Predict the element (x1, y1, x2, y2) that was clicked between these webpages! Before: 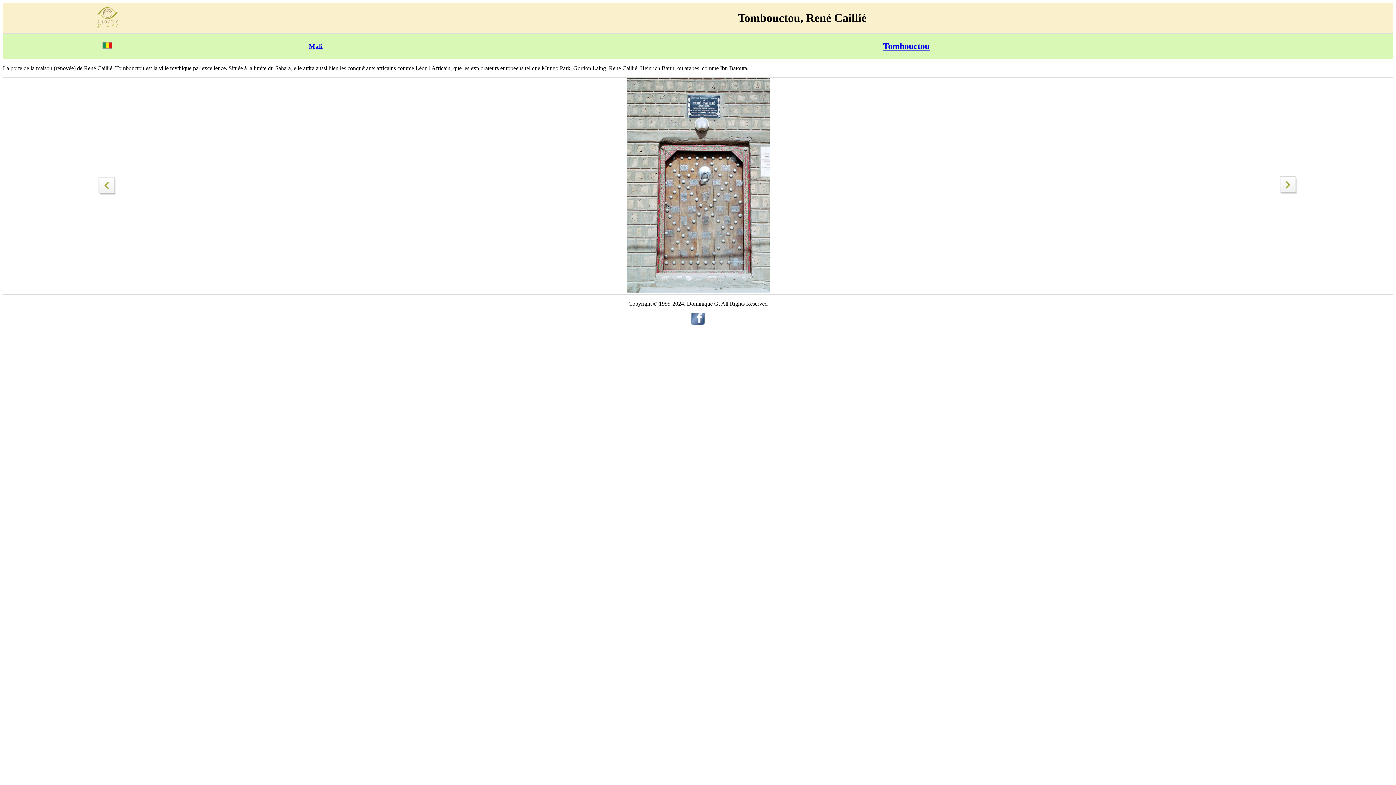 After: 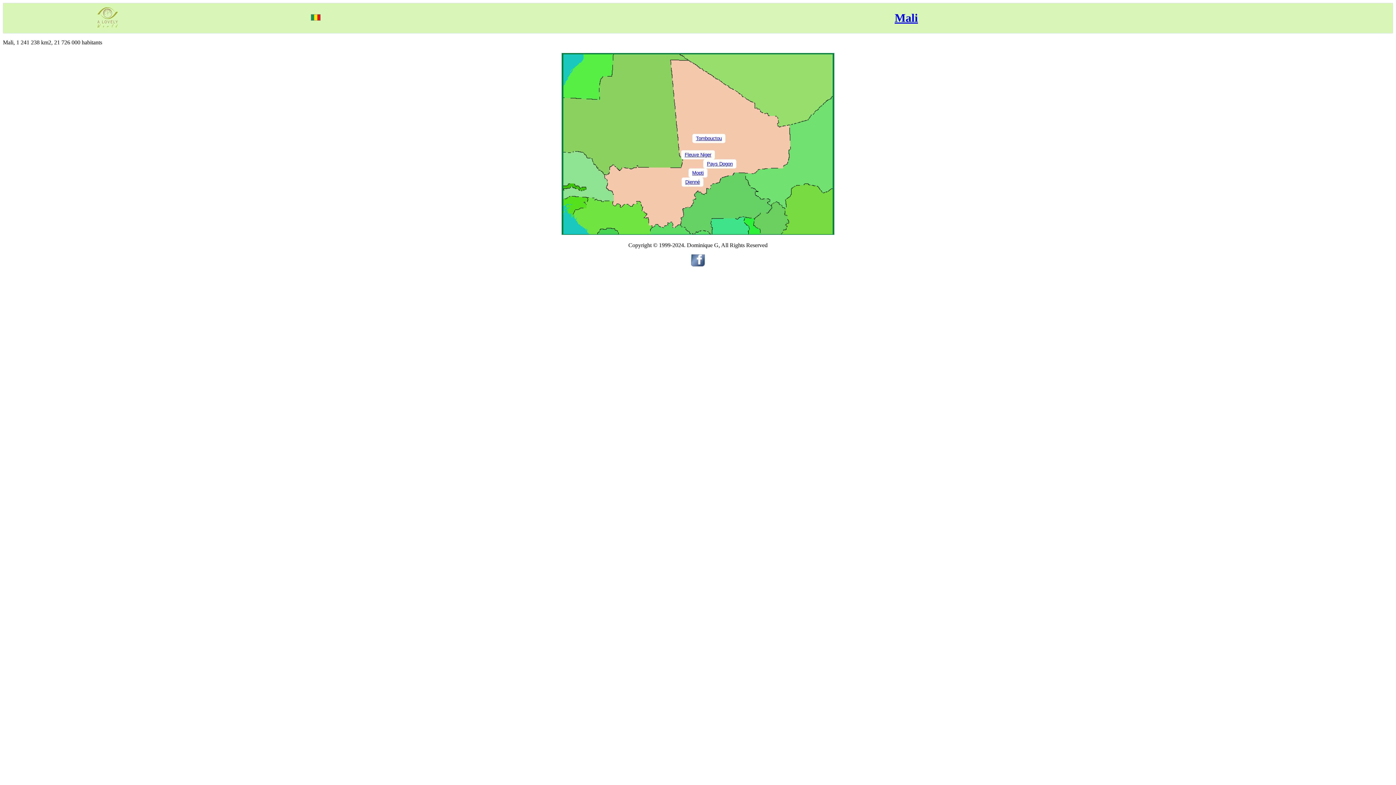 Action: bbox: (102, 43, 112, 49)